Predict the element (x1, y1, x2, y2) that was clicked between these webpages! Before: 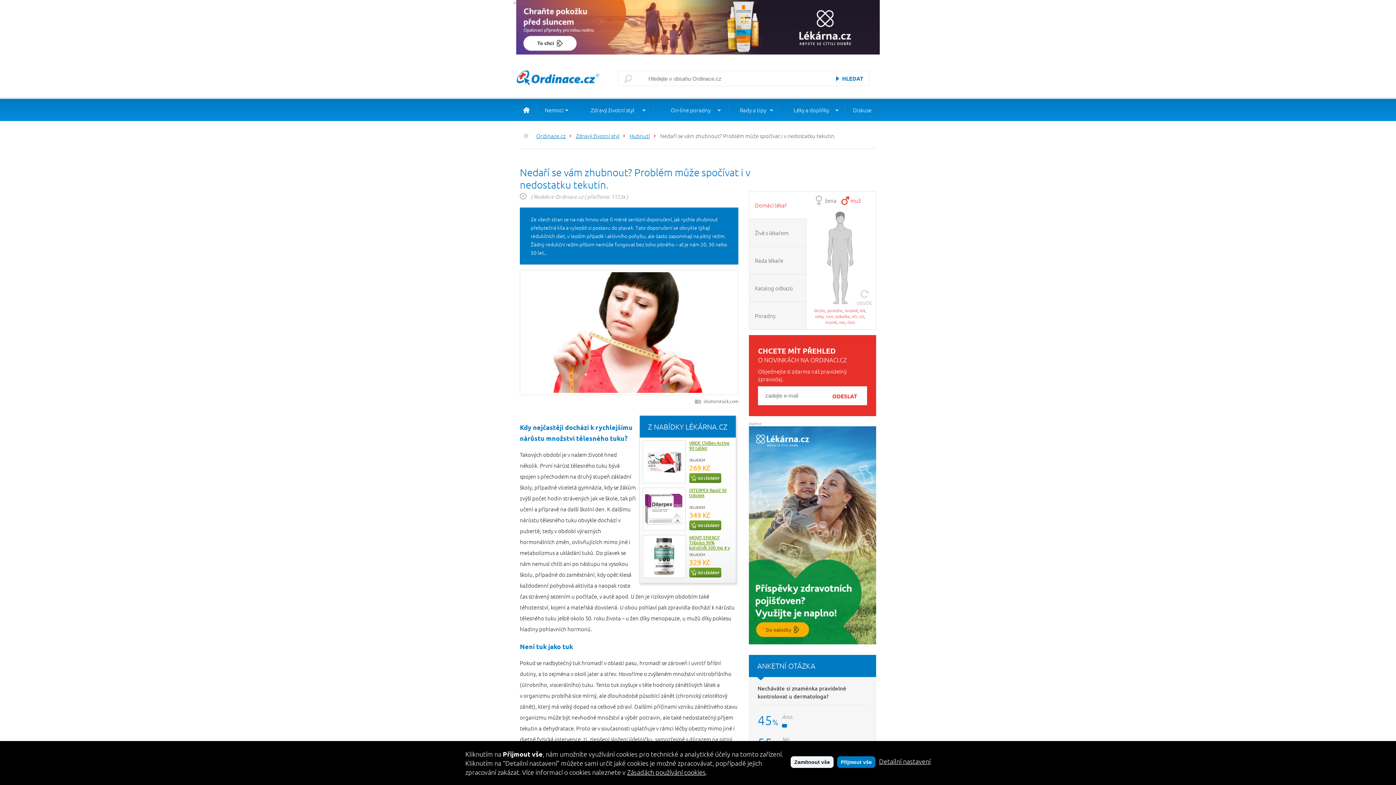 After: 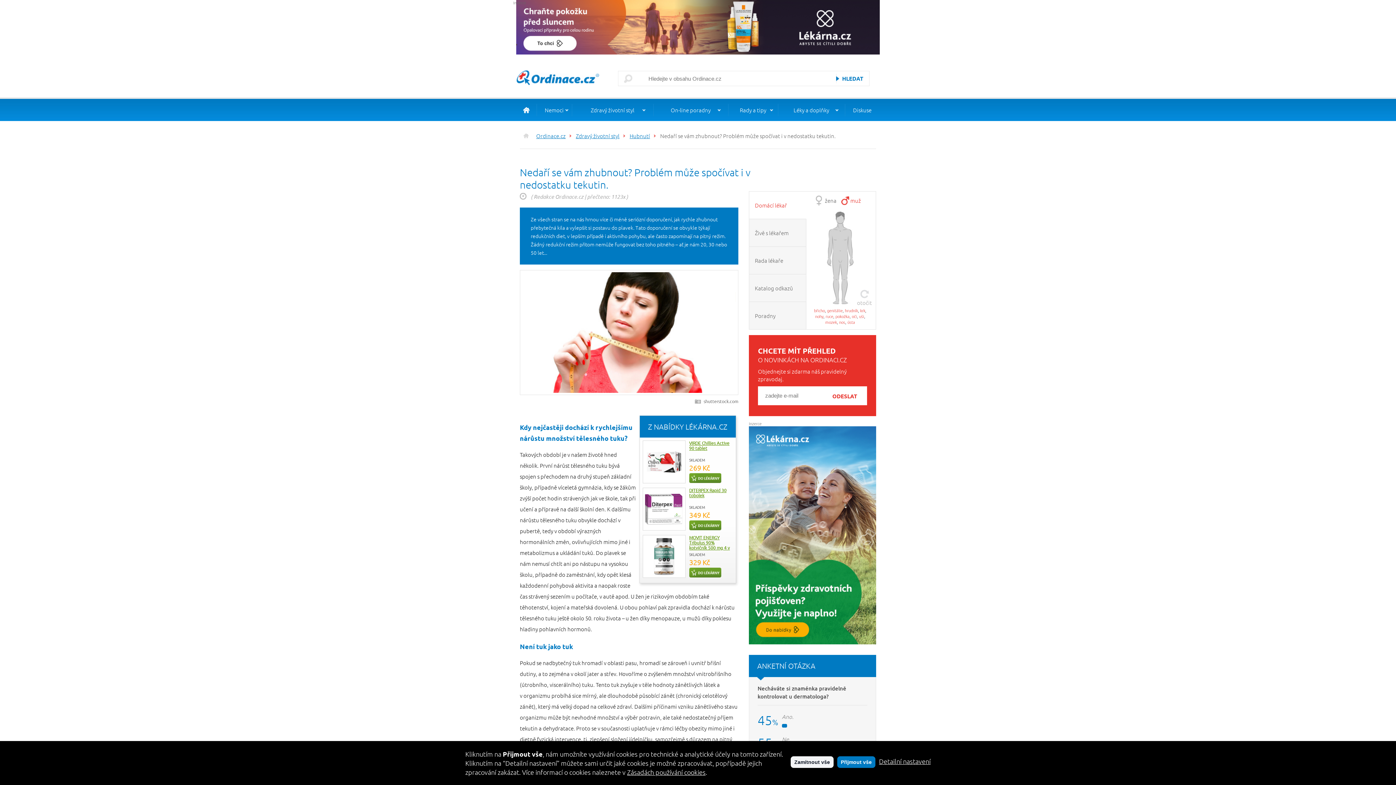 Action: bbox: (749, 638, 876, 646)